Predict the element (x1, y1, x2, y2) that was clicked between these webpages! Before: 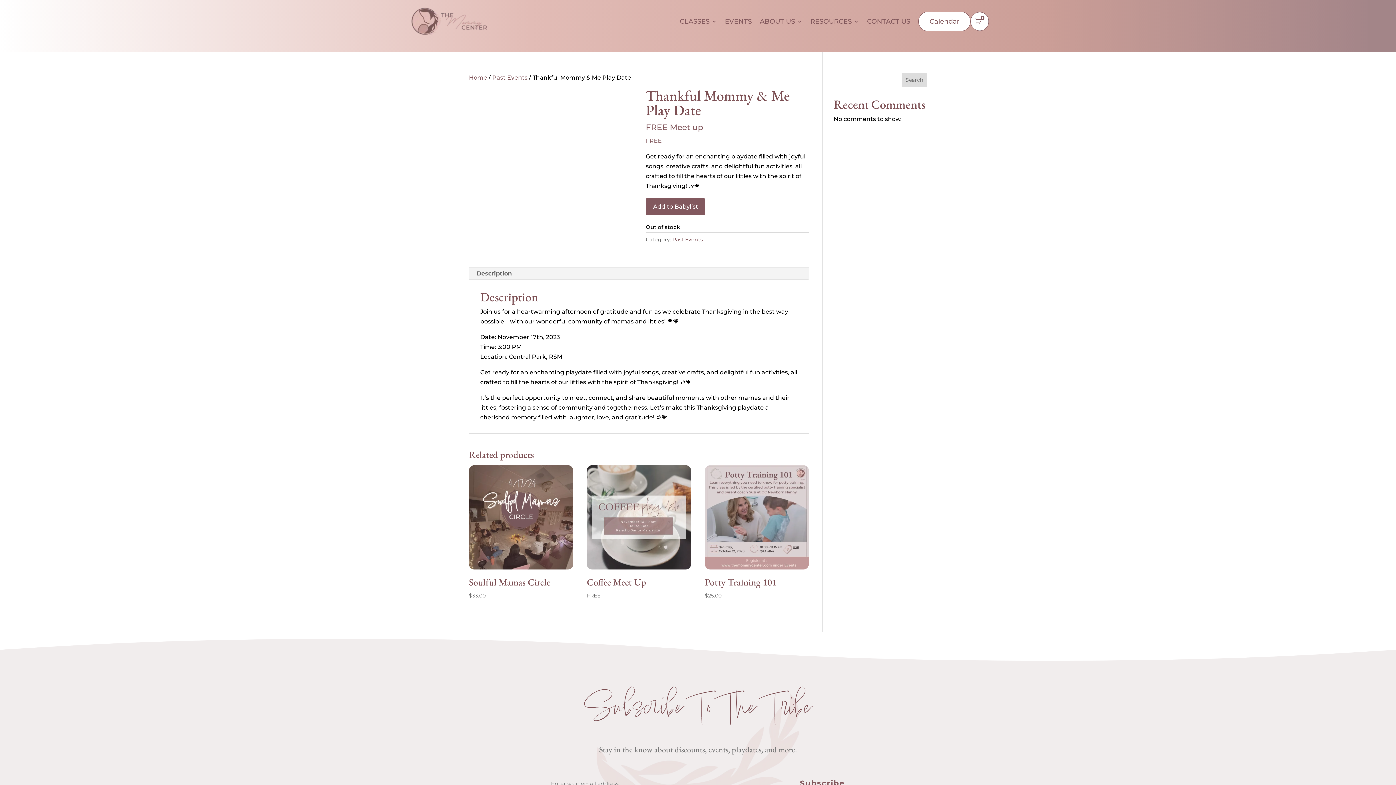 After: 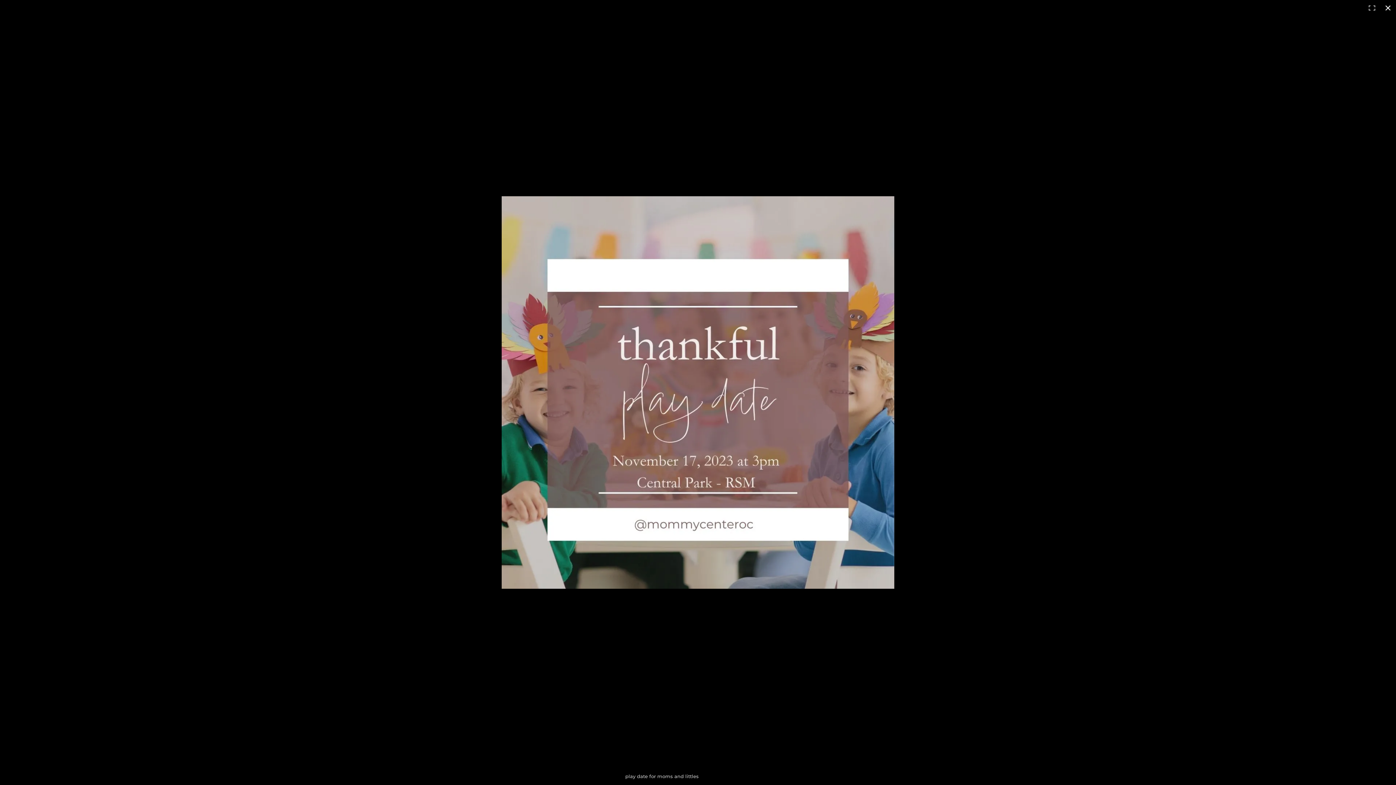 Action: bbox: (469, 88, 632, 251)